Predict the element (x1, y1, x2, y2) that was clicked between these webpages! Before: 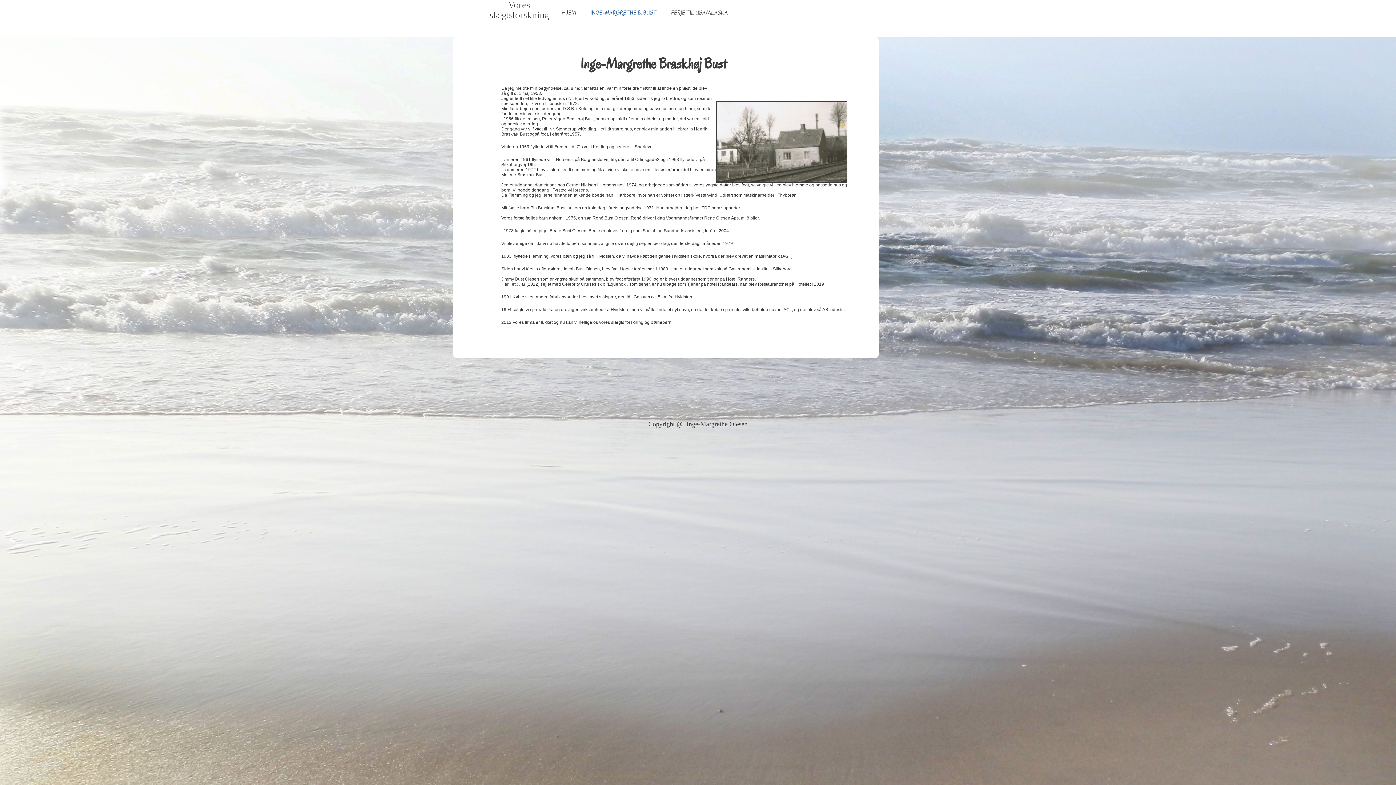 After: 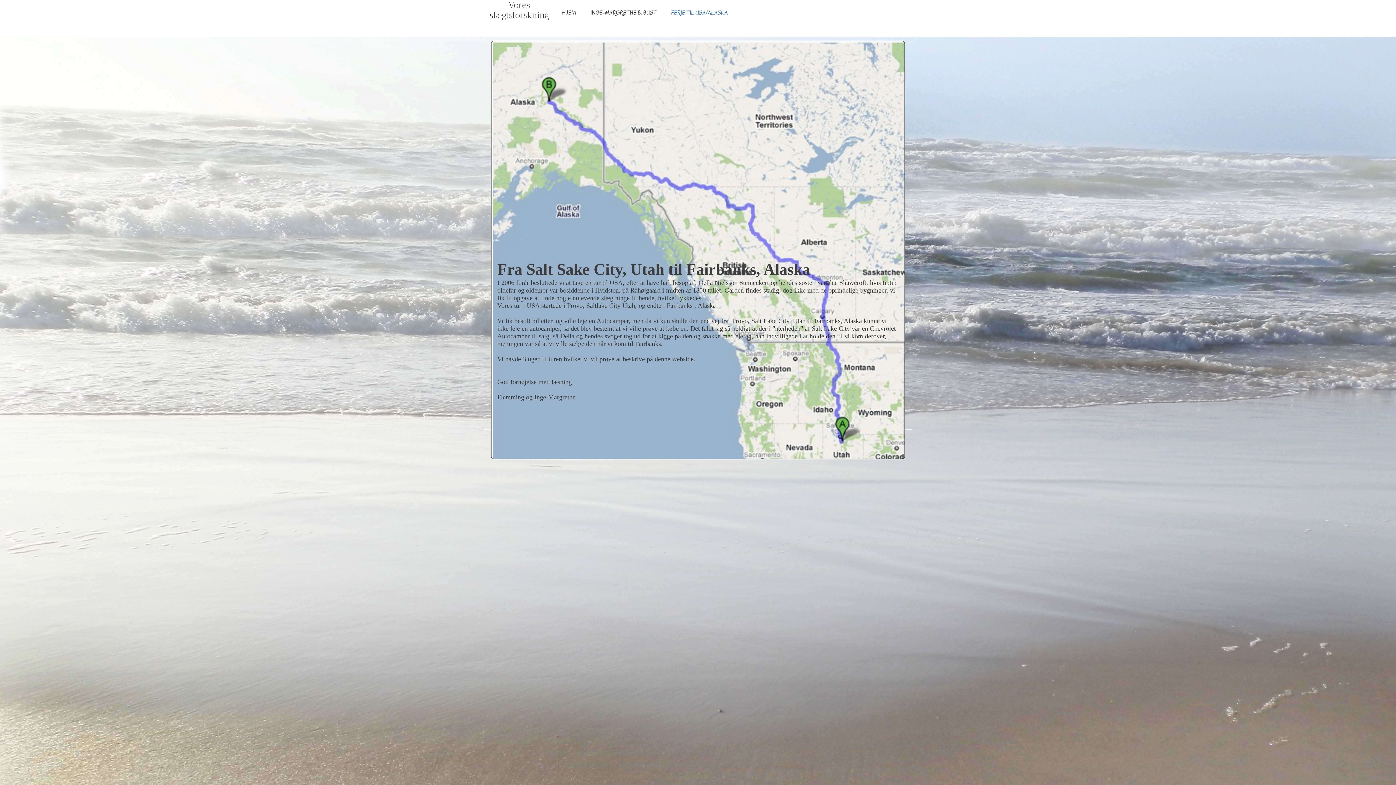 Action: label: FERIE TIL USA/ALASKA bbox: (664, 2, 735, 23)